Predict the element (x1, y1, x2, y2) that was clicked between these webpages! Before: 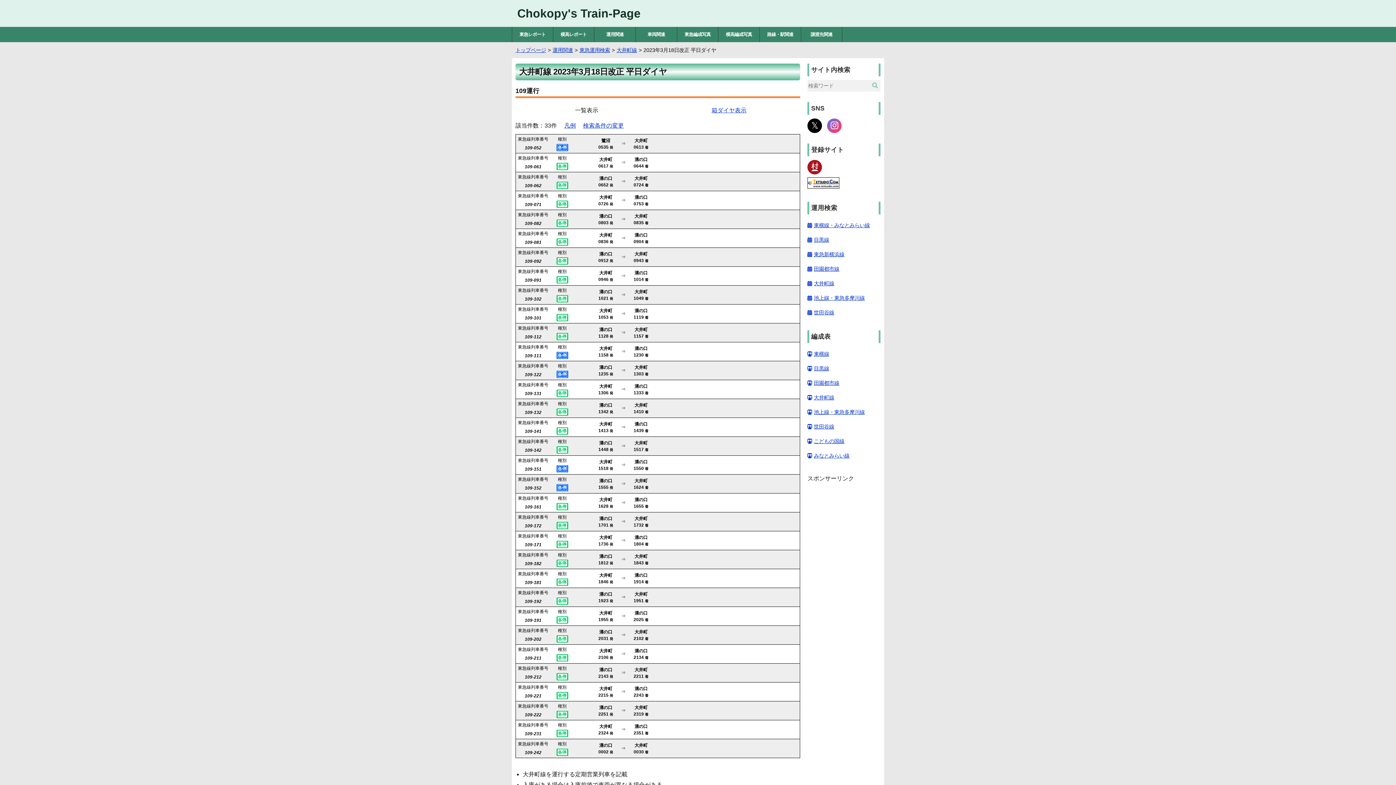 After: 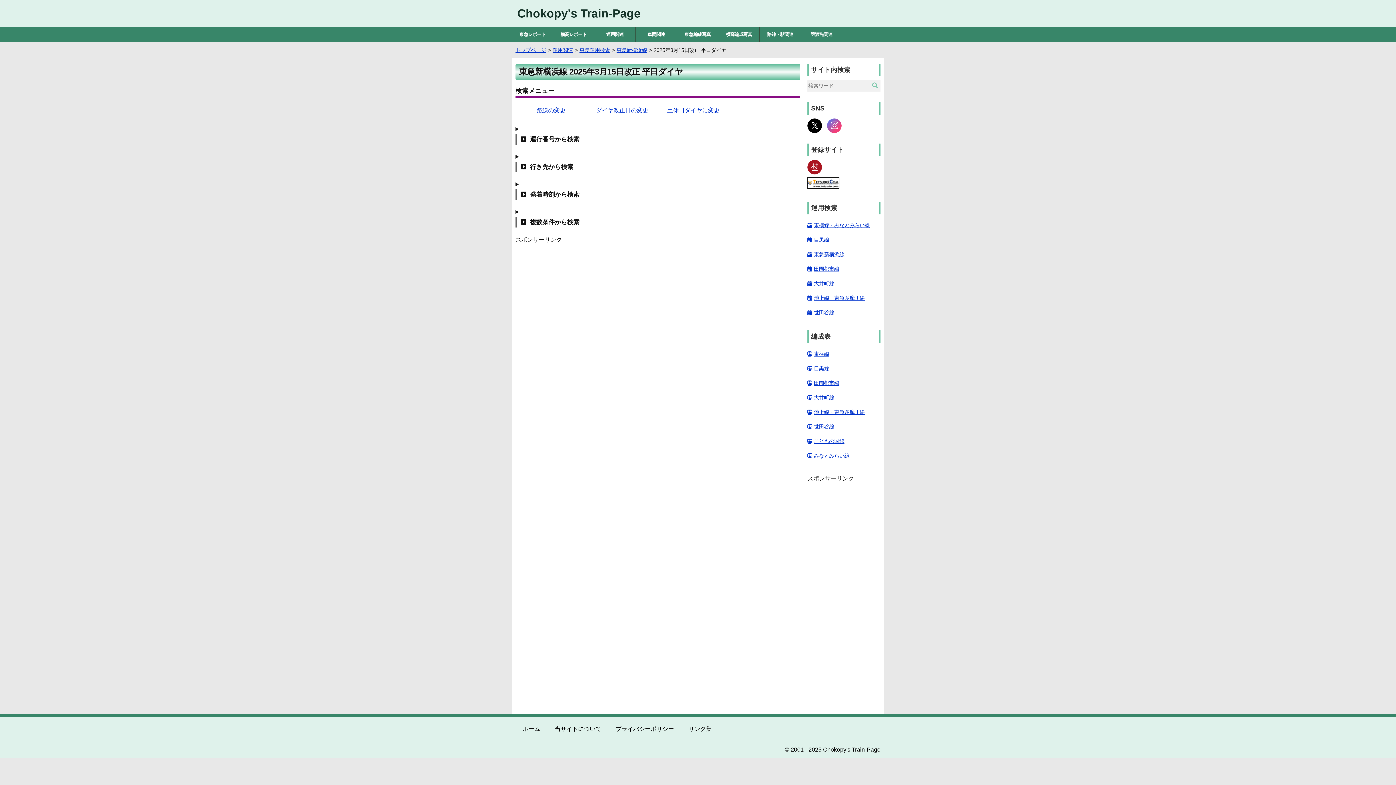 Action: bbox: (807, 248, 880, 260) label: 東急新横浜線